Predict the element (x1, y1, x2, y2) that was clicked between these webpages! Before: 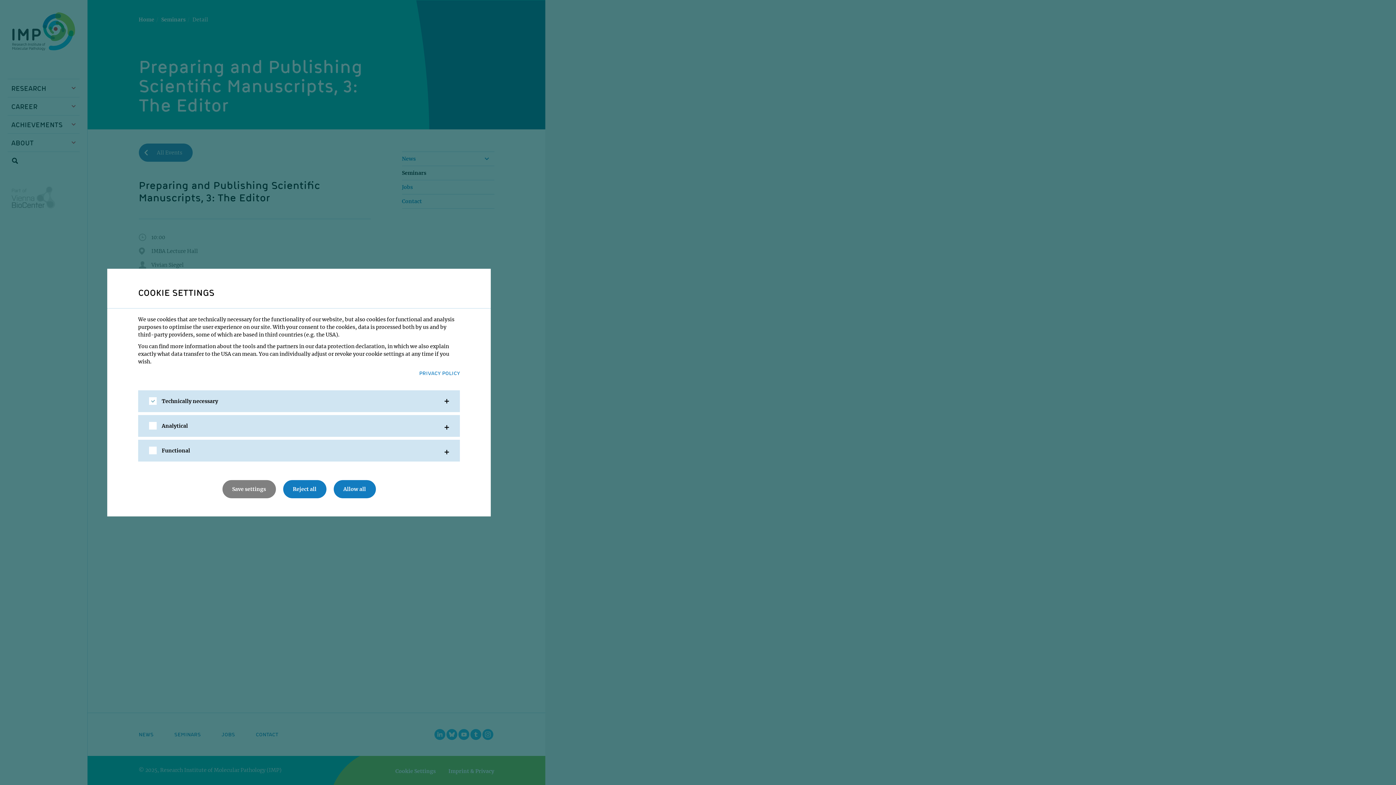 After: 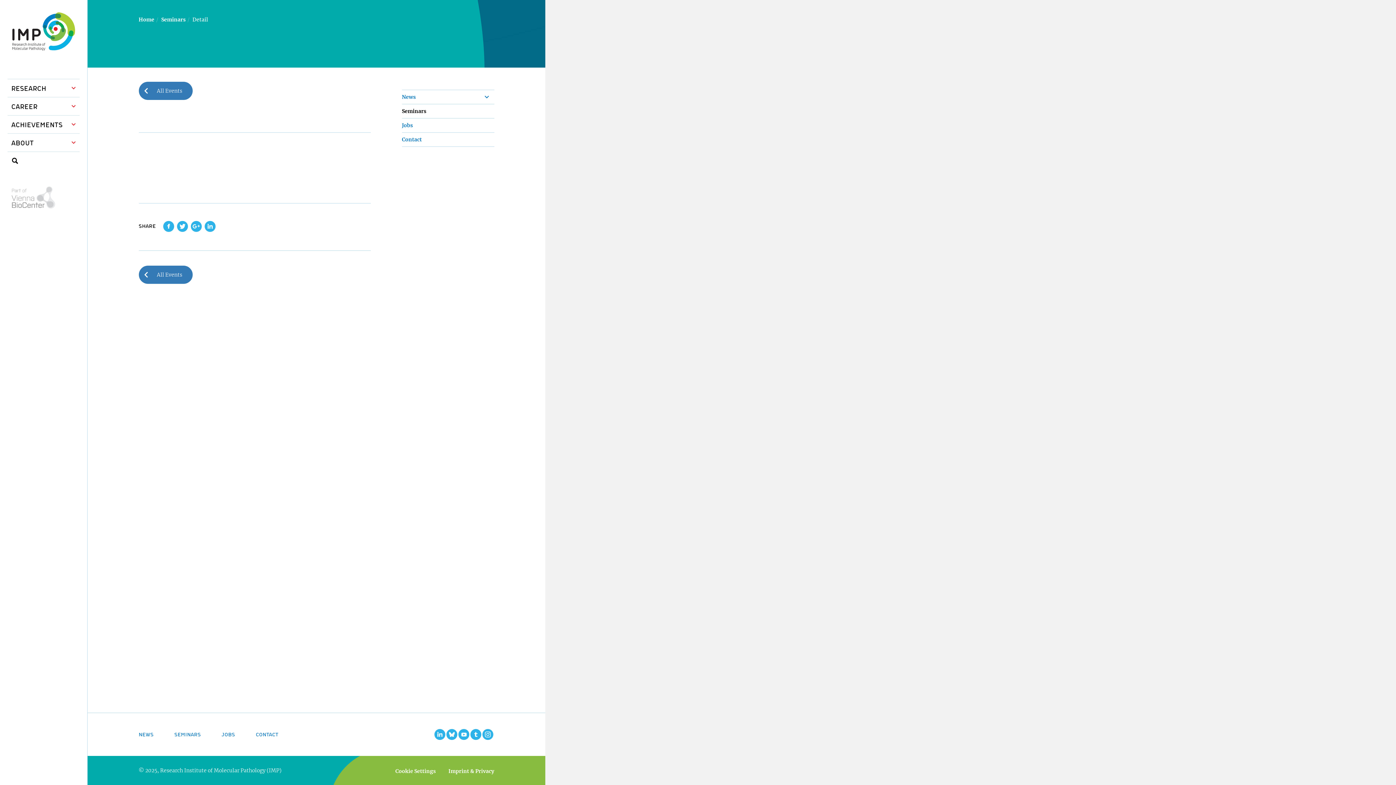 Action: bbox: (222, 480, 275, 498) label: Save settings